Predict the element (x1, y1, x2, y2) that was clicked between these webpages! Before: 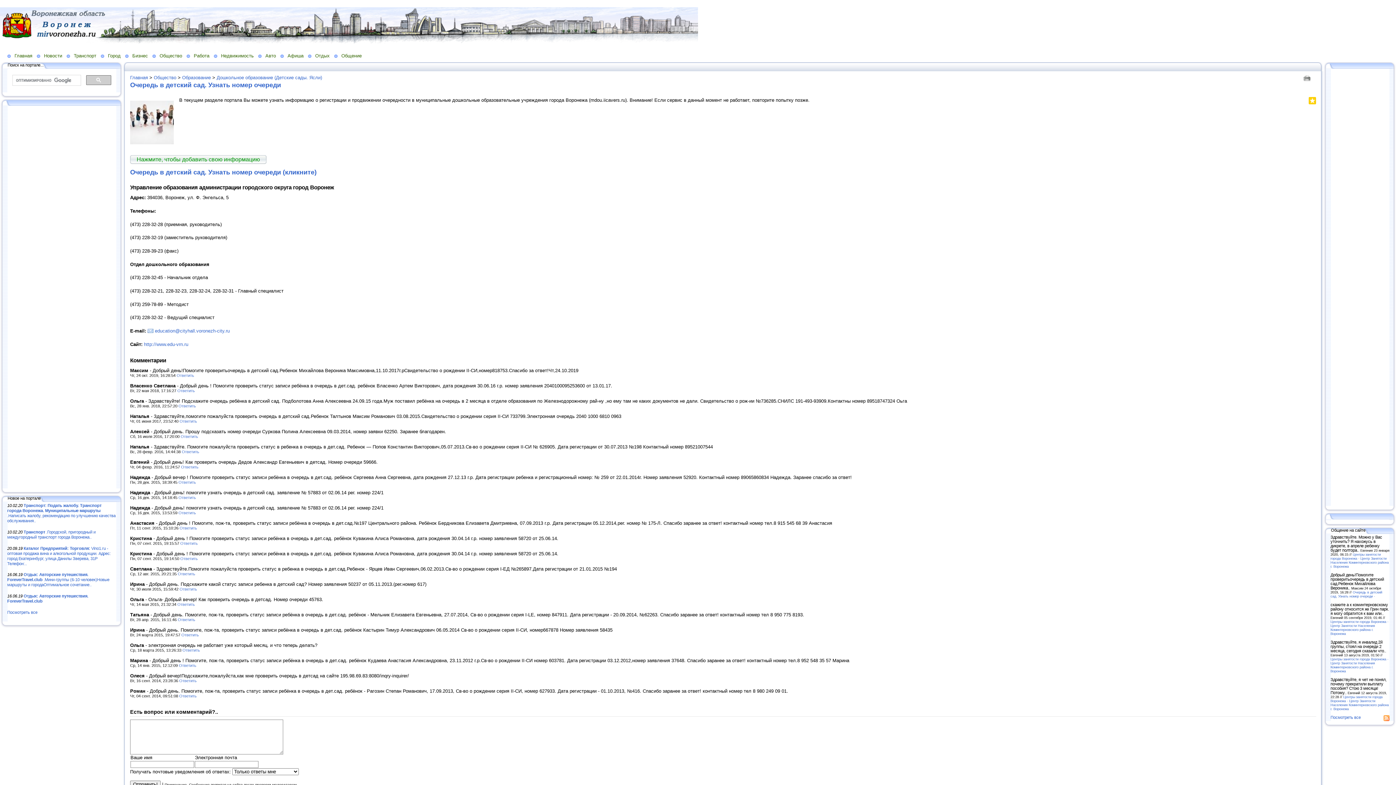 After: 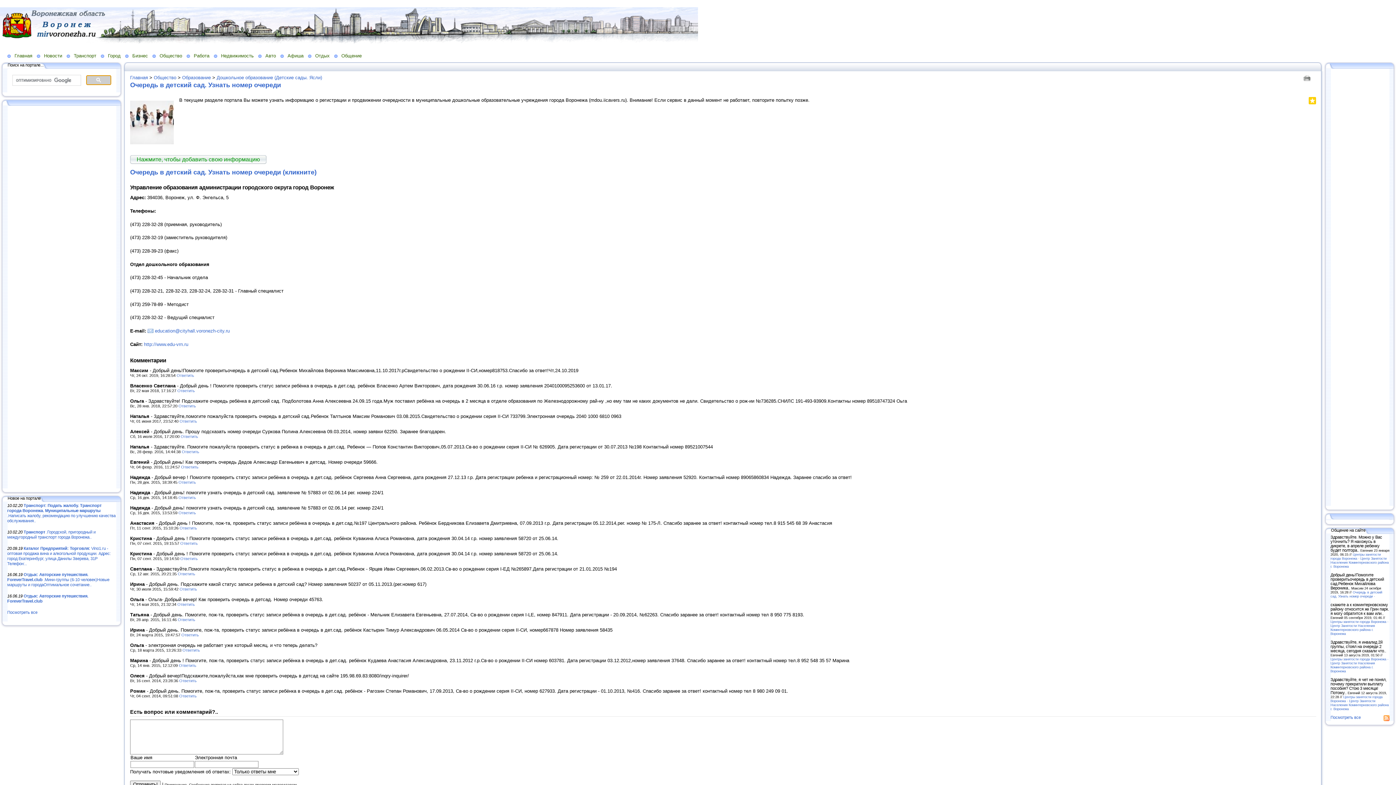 Action: bbox: (86, 75, 111, 84)